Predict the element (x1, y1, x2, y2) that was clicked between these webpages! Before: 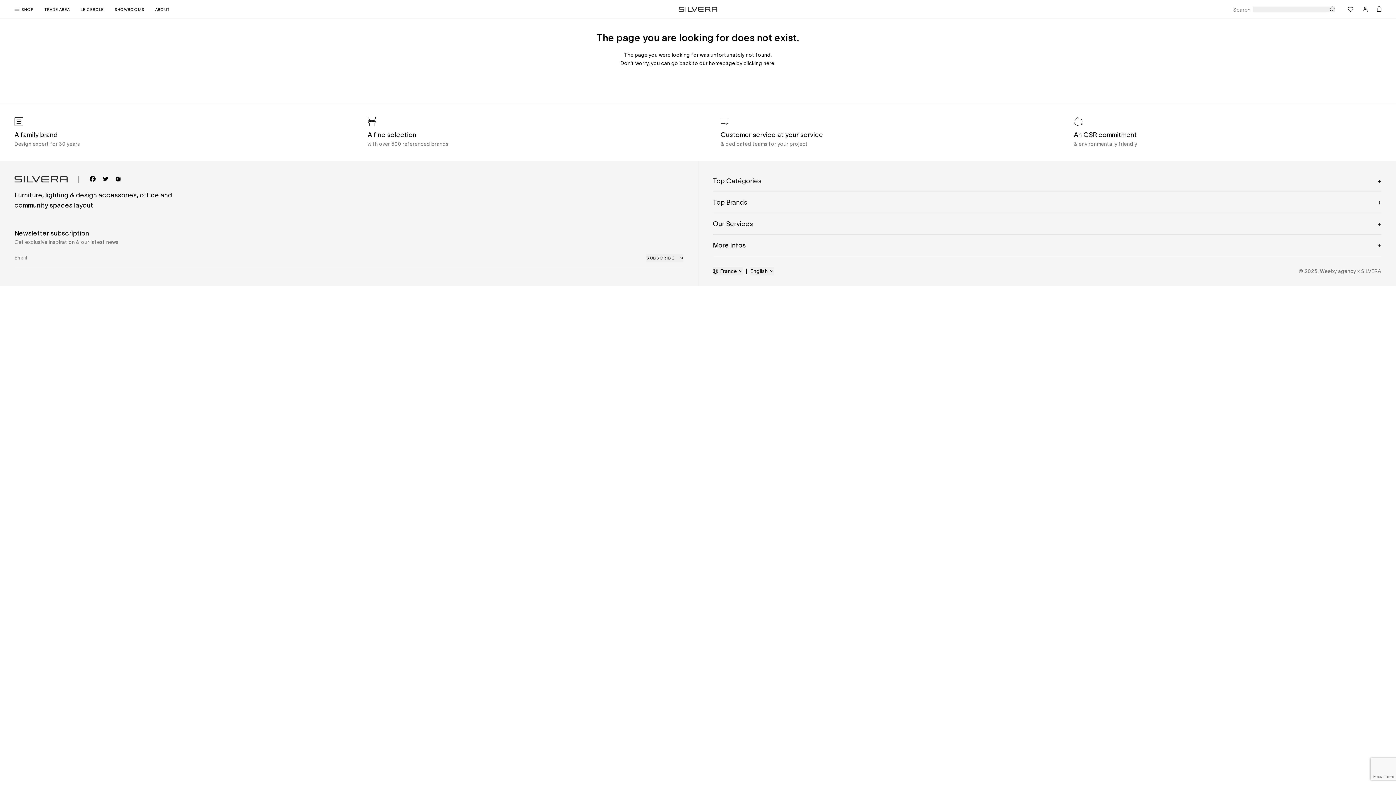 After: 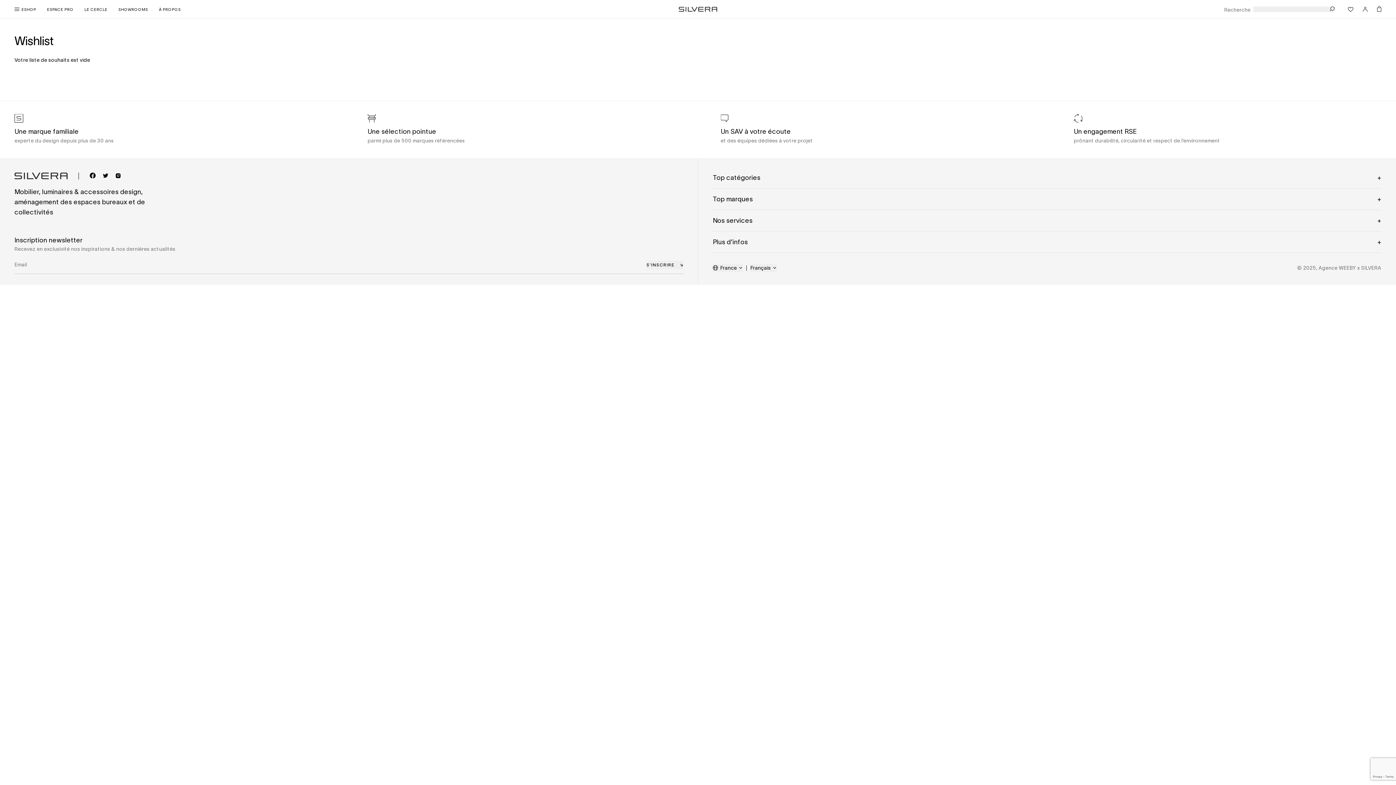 Action: bbox: (1348, 6, 1353, 11)